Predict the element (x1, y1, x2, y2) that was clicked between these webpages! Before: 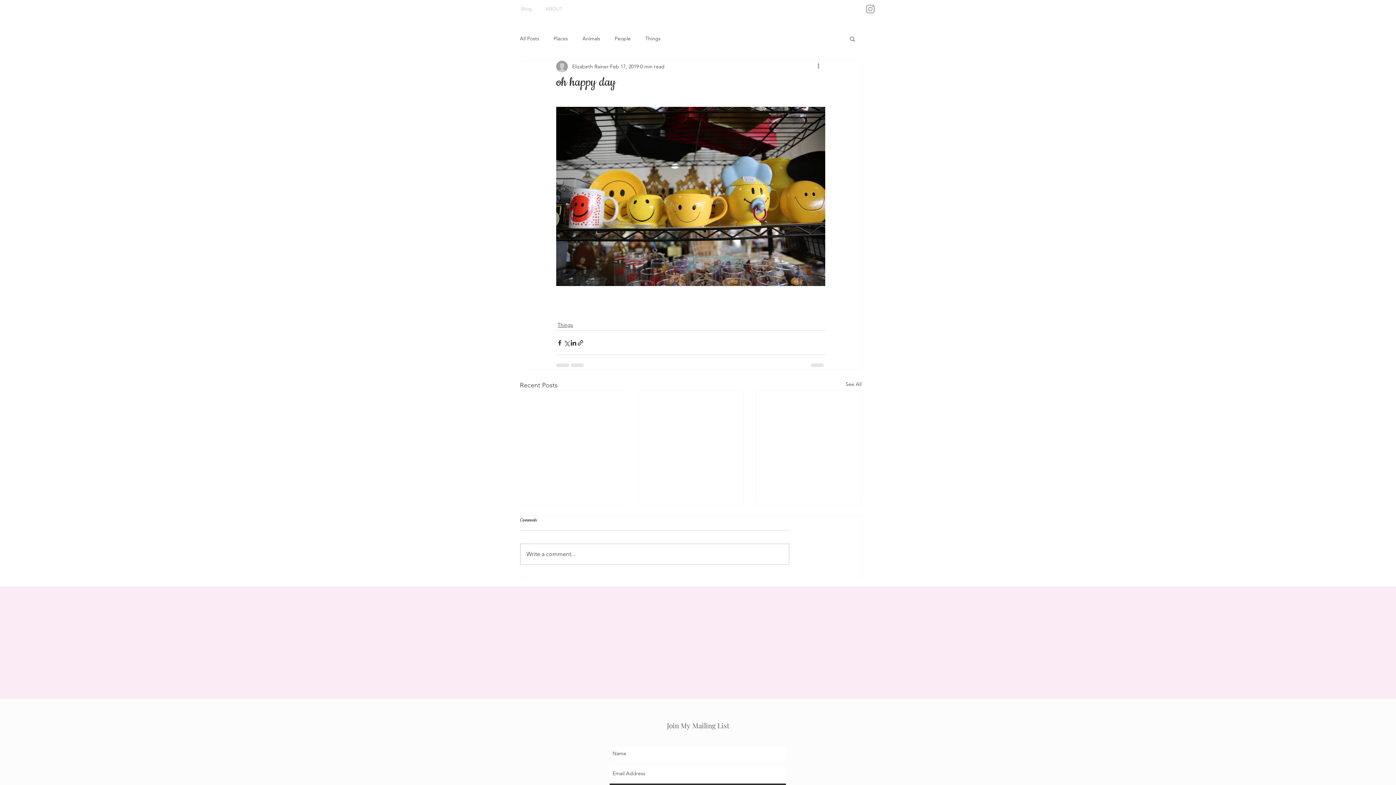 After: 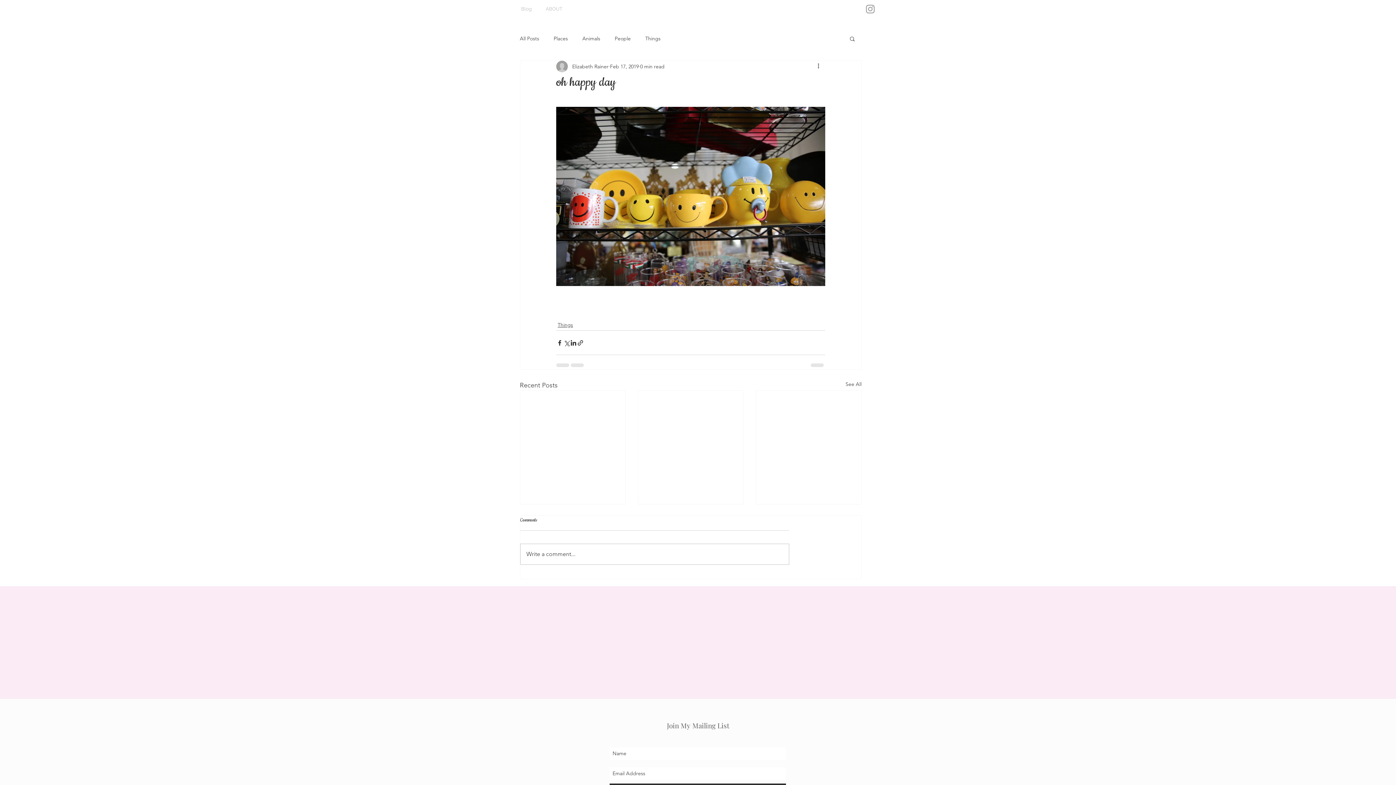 Action: bbox: (864, 3, 876, 14) label: Grey Instagram Icon